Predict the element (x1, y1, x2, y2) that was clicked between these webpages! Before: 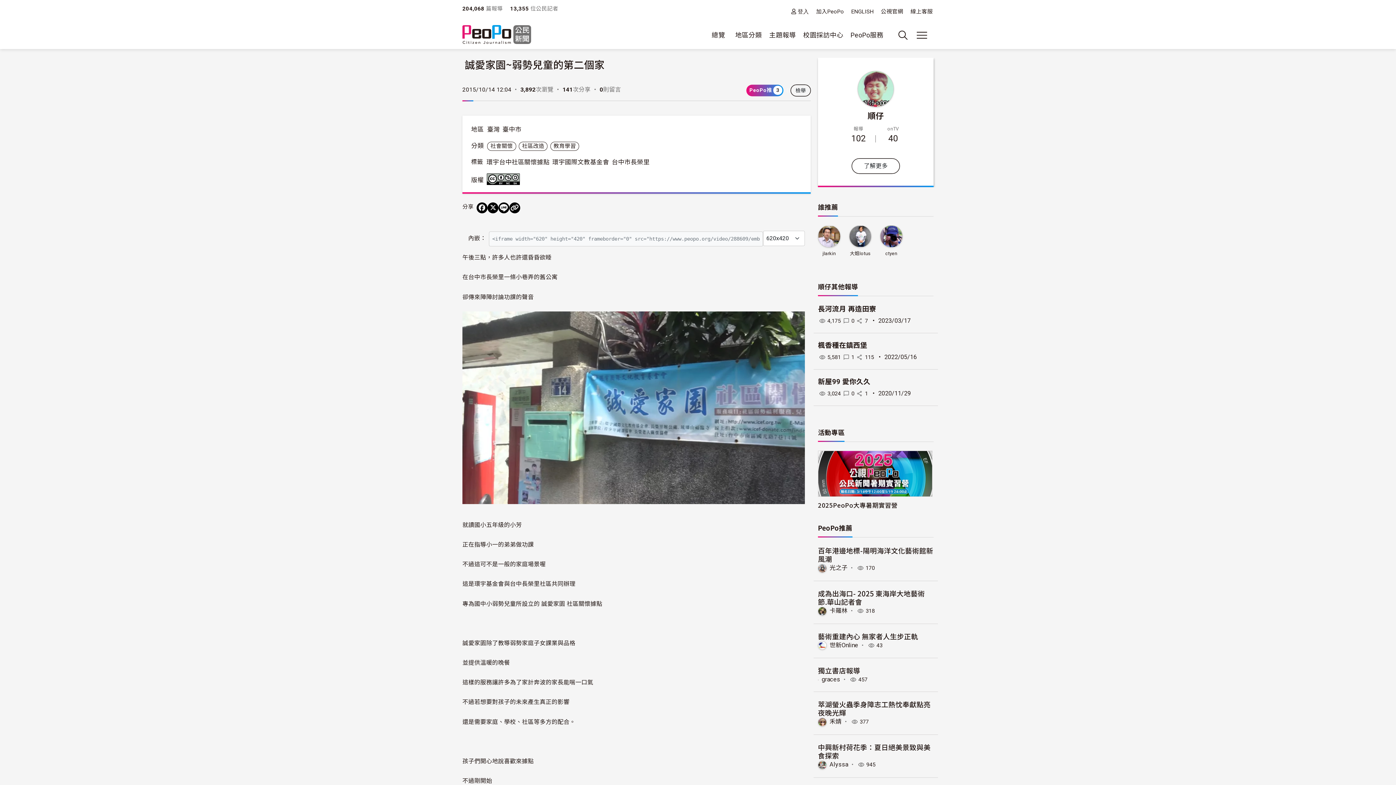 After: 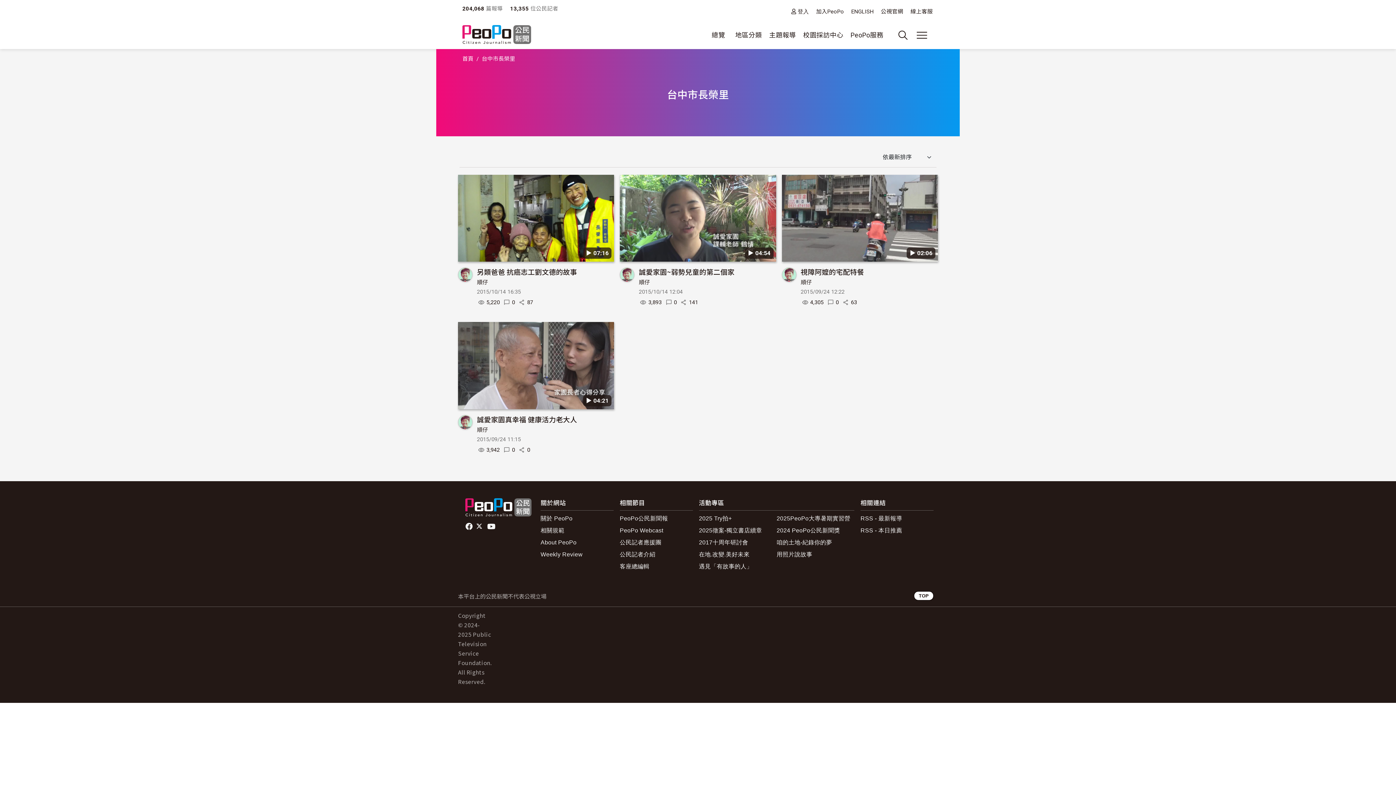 Action: bbox: (611, 158, 649, 165) label: 台中市長榮里